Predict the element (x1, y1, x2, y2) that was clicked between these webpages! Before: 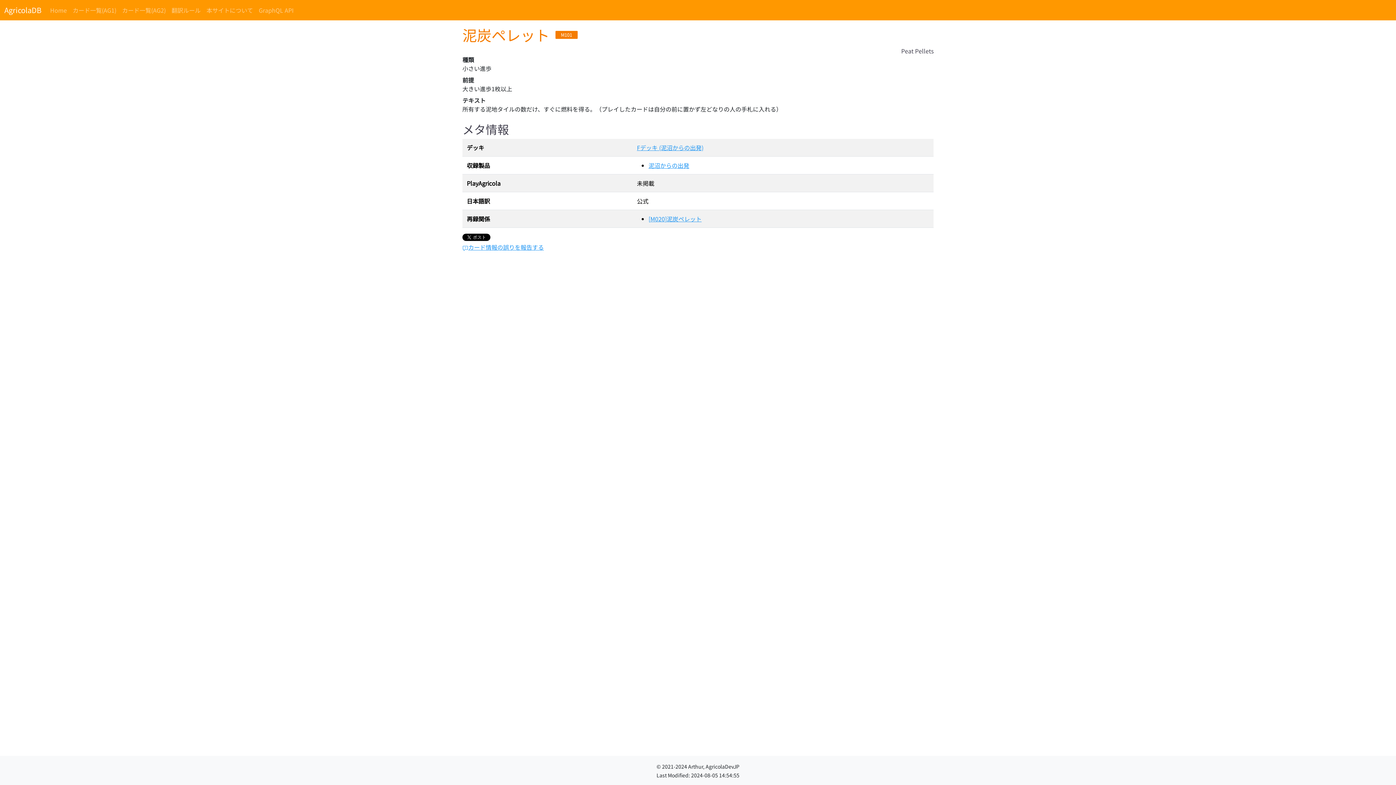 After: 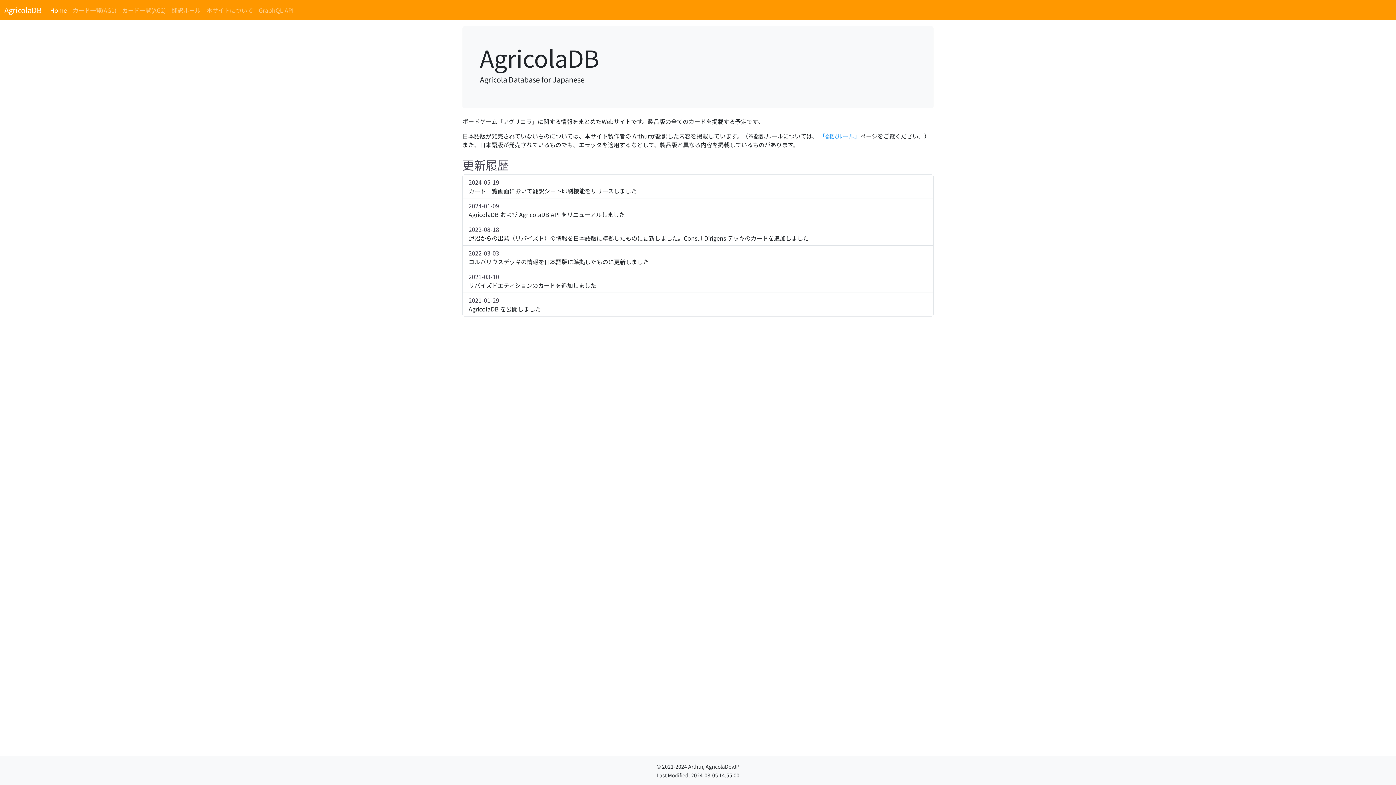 Action: bbox: (4, 2, 41, 17) label: AgricolaDB